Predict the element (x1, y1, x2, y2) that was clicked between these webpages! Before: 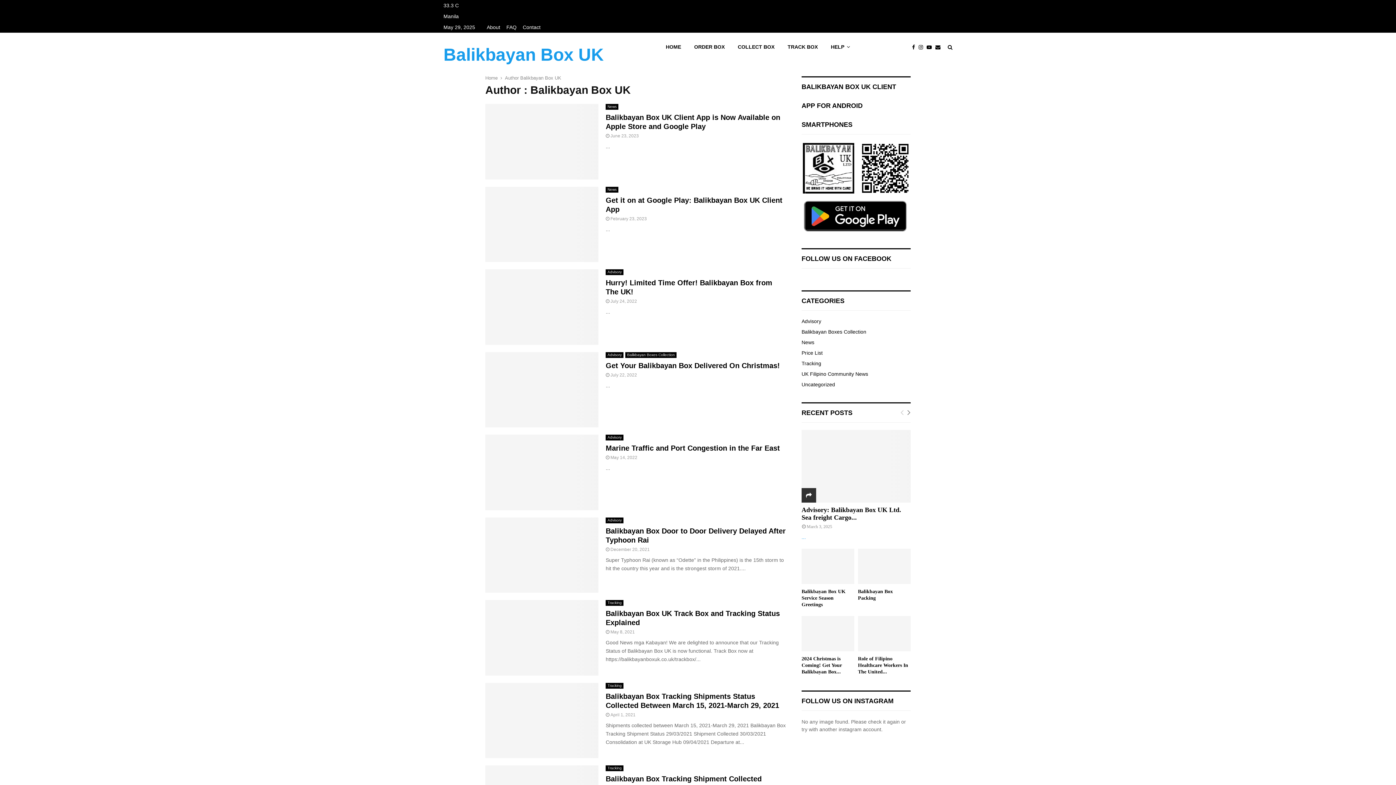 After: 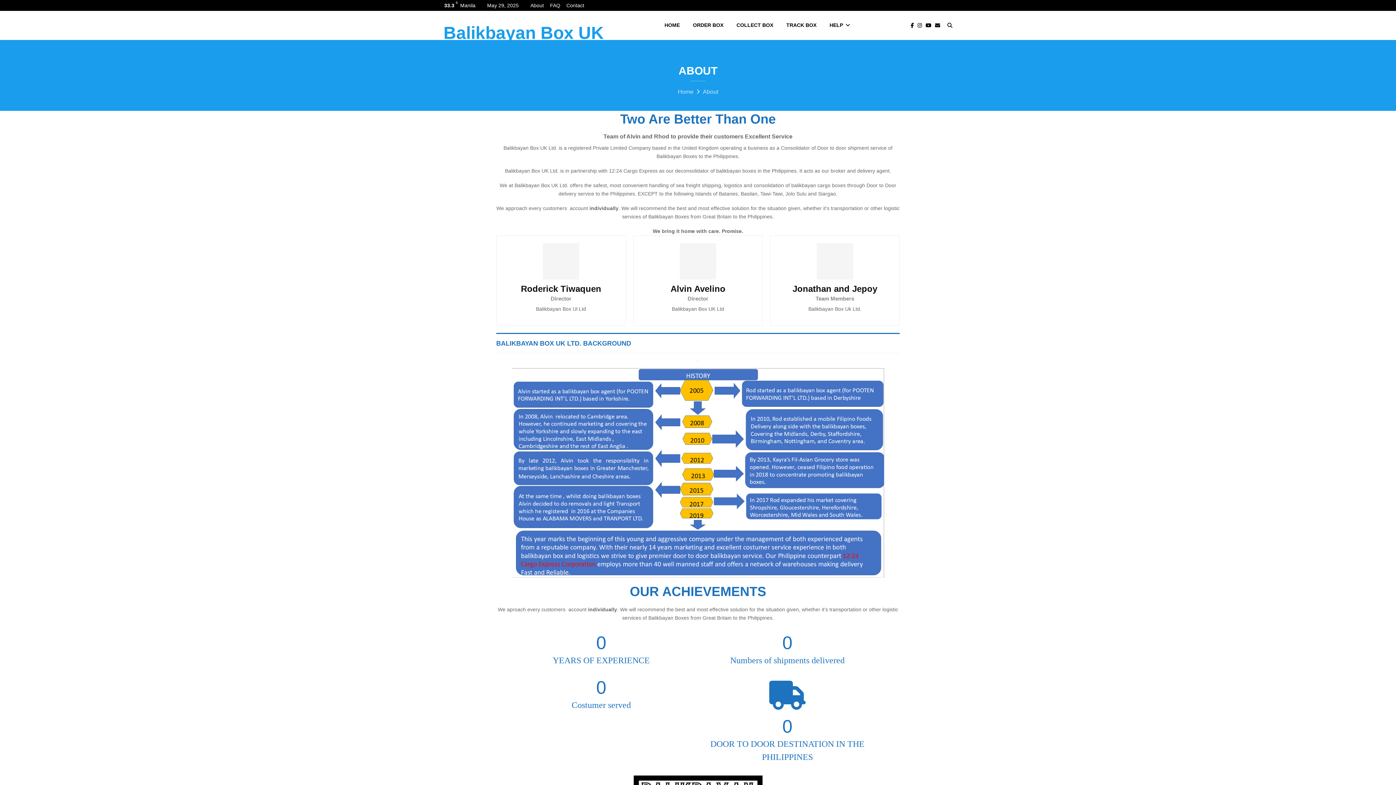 Action: label: About bbox: (486, 21, 500, 32)